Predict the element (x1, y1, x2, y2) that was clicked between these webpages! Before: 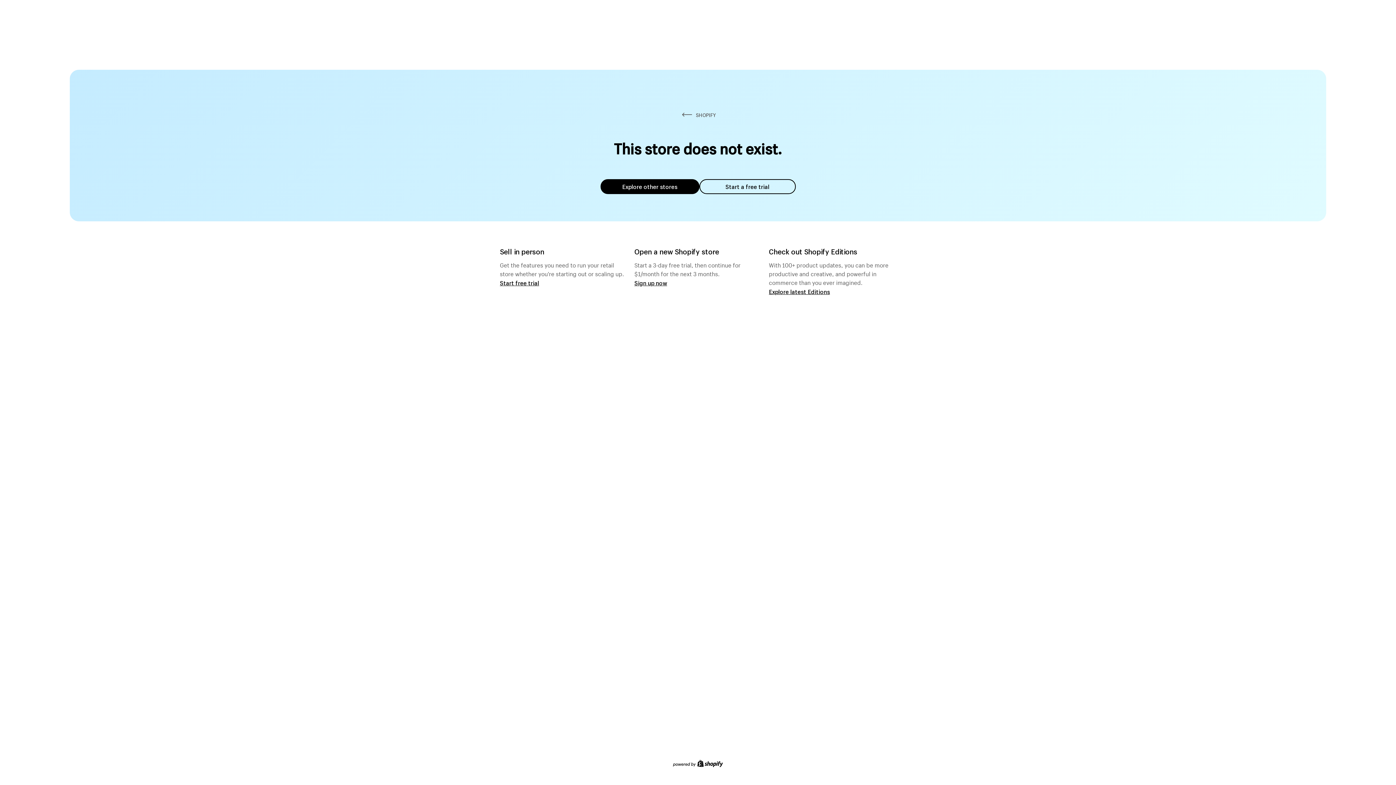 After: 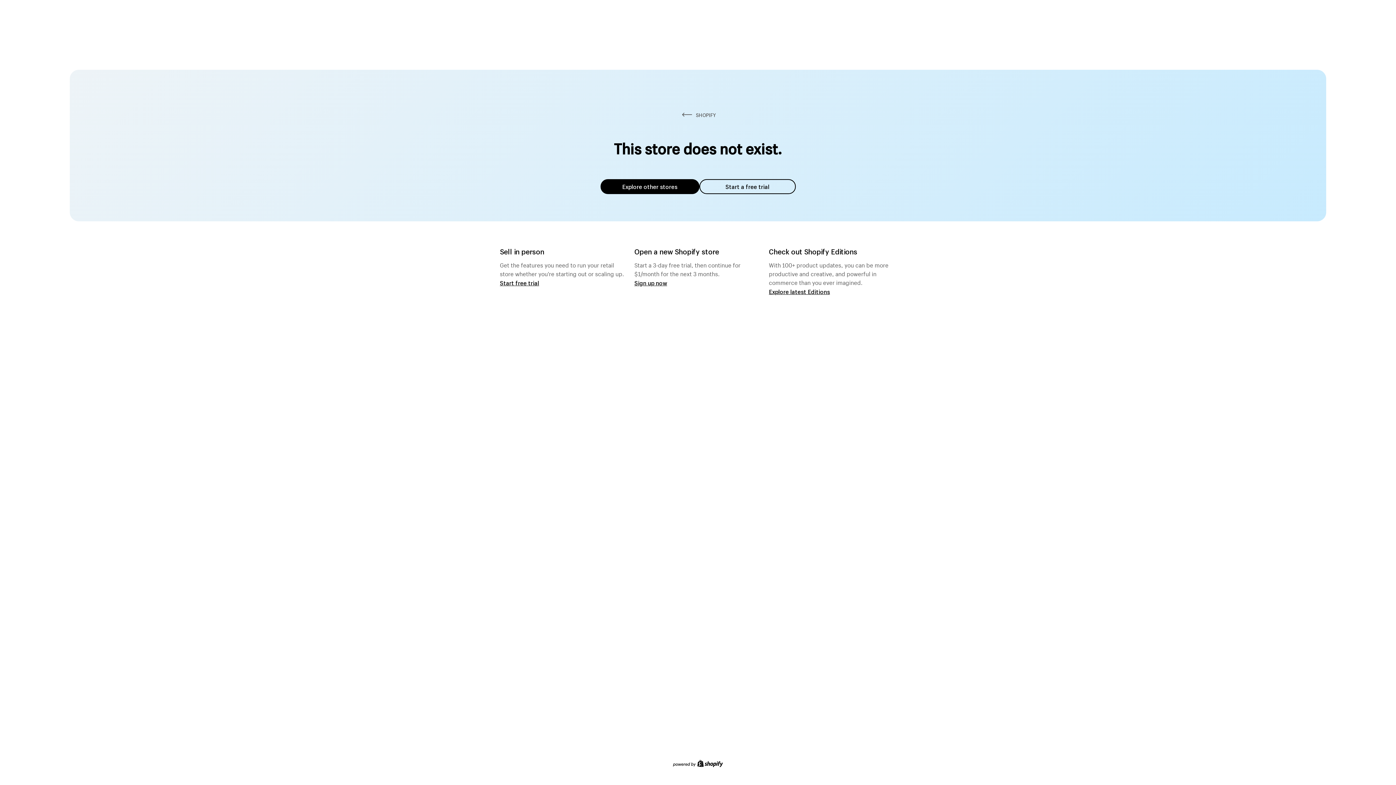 Action: label: Explore other stores bbox: (600, 179, 699, 194)